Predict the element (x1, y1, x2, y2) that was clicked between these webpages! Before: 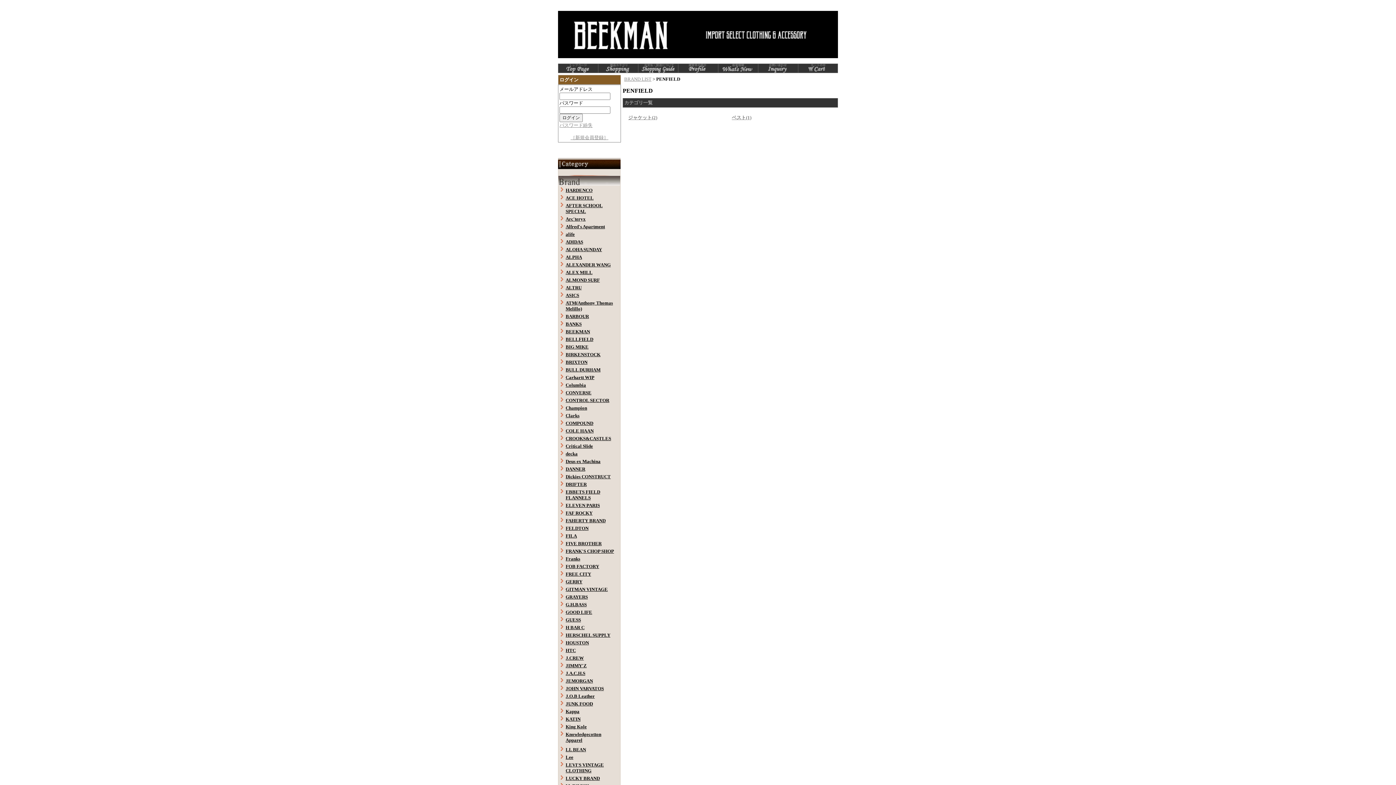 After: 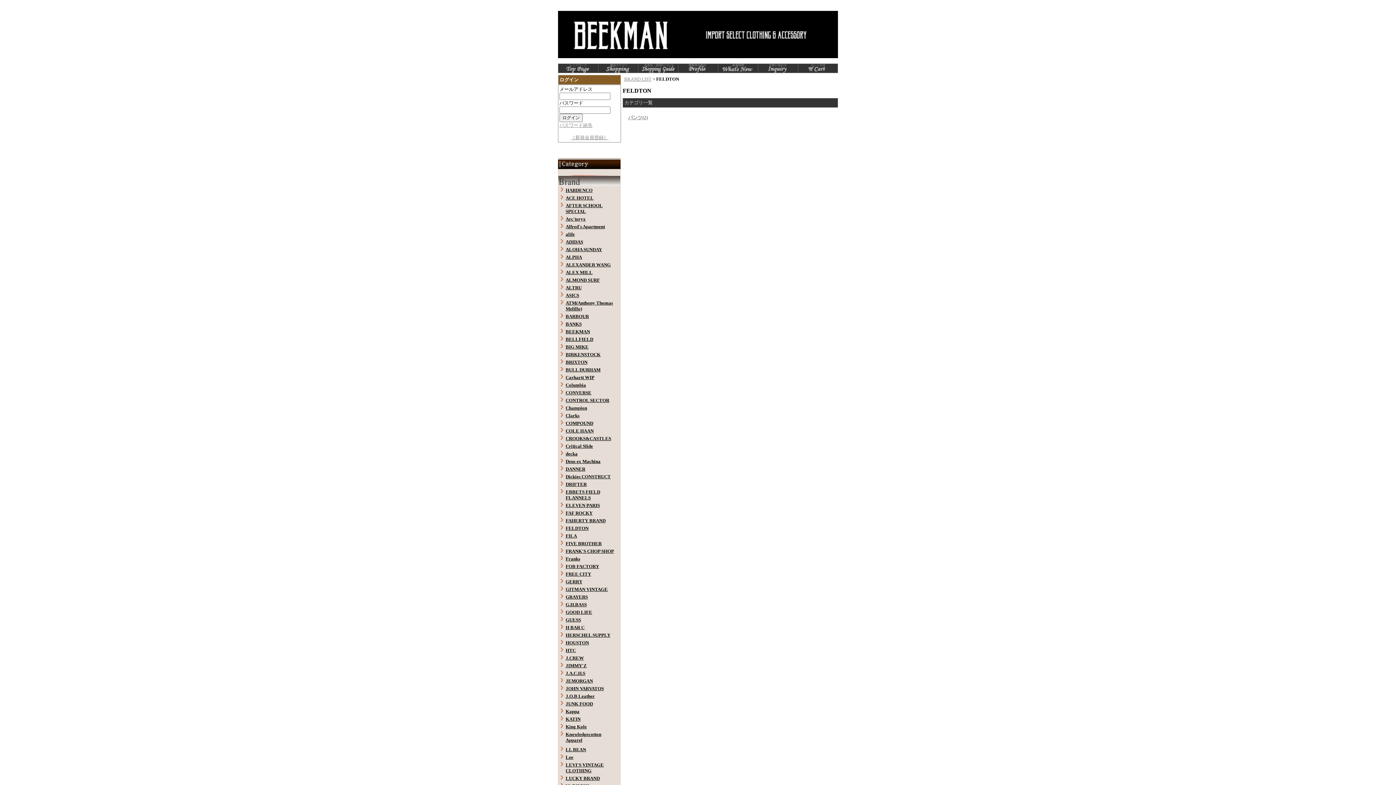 Action: label: FELDTON bbox: (565, 525, 588, 531)